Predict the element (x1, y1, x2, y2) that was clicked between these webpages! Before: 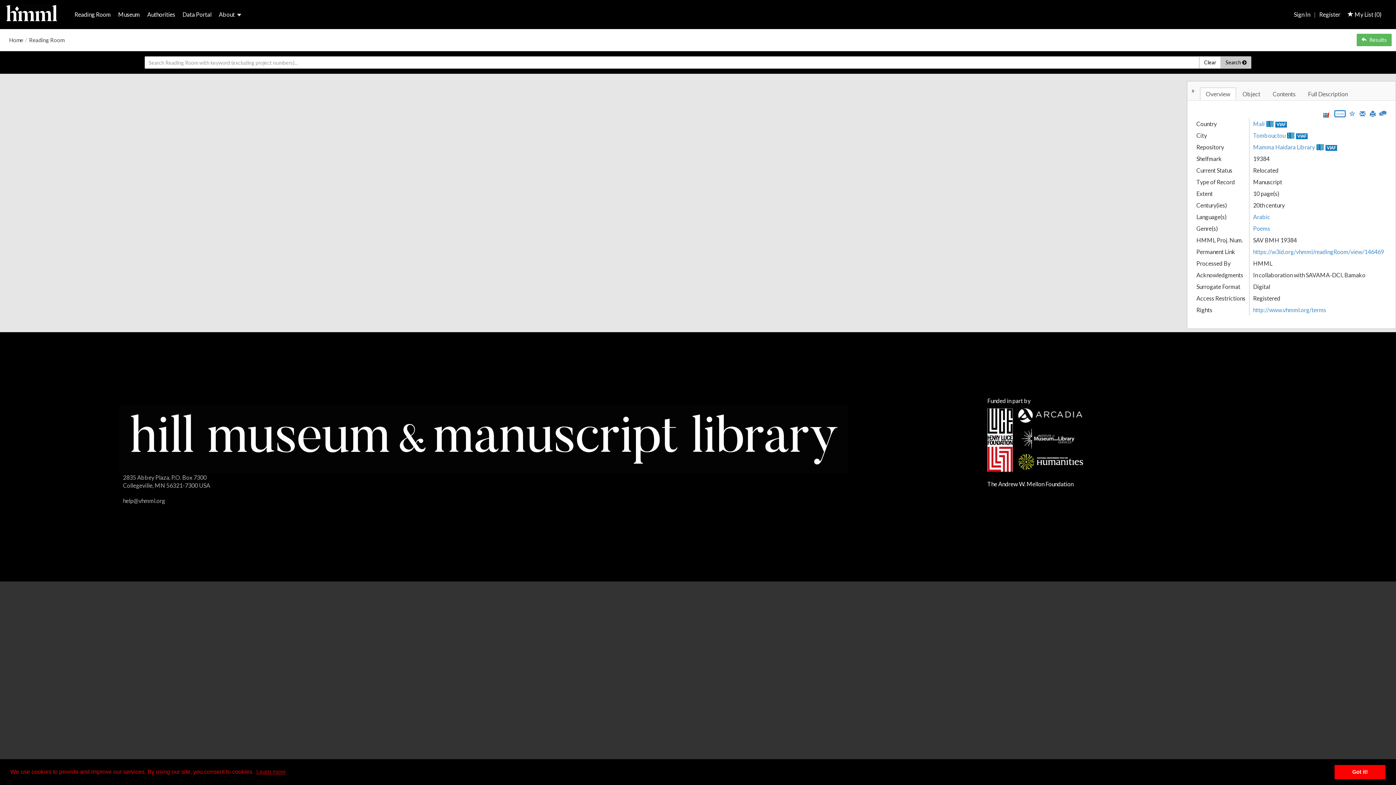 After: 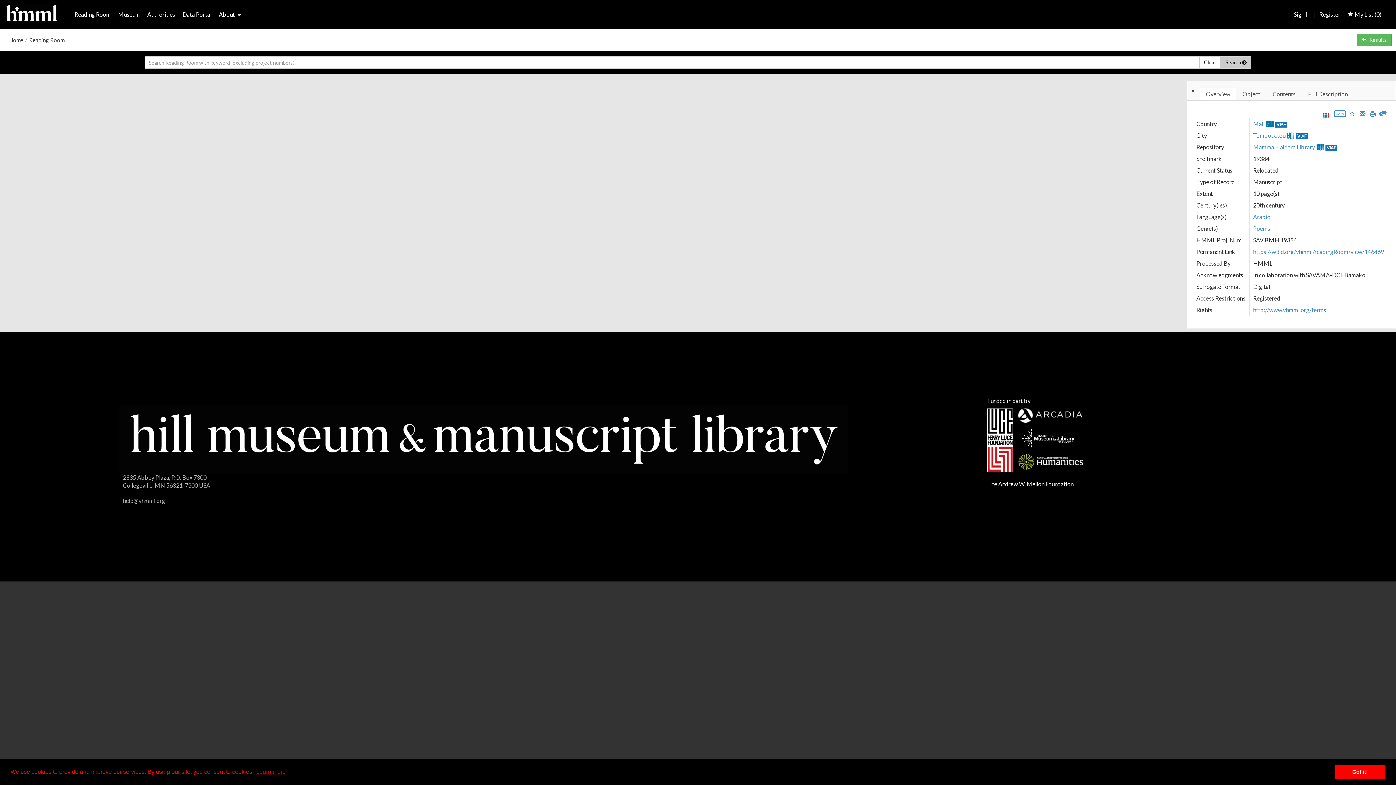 Action: bbox: (1018, 412, 1082, 419)